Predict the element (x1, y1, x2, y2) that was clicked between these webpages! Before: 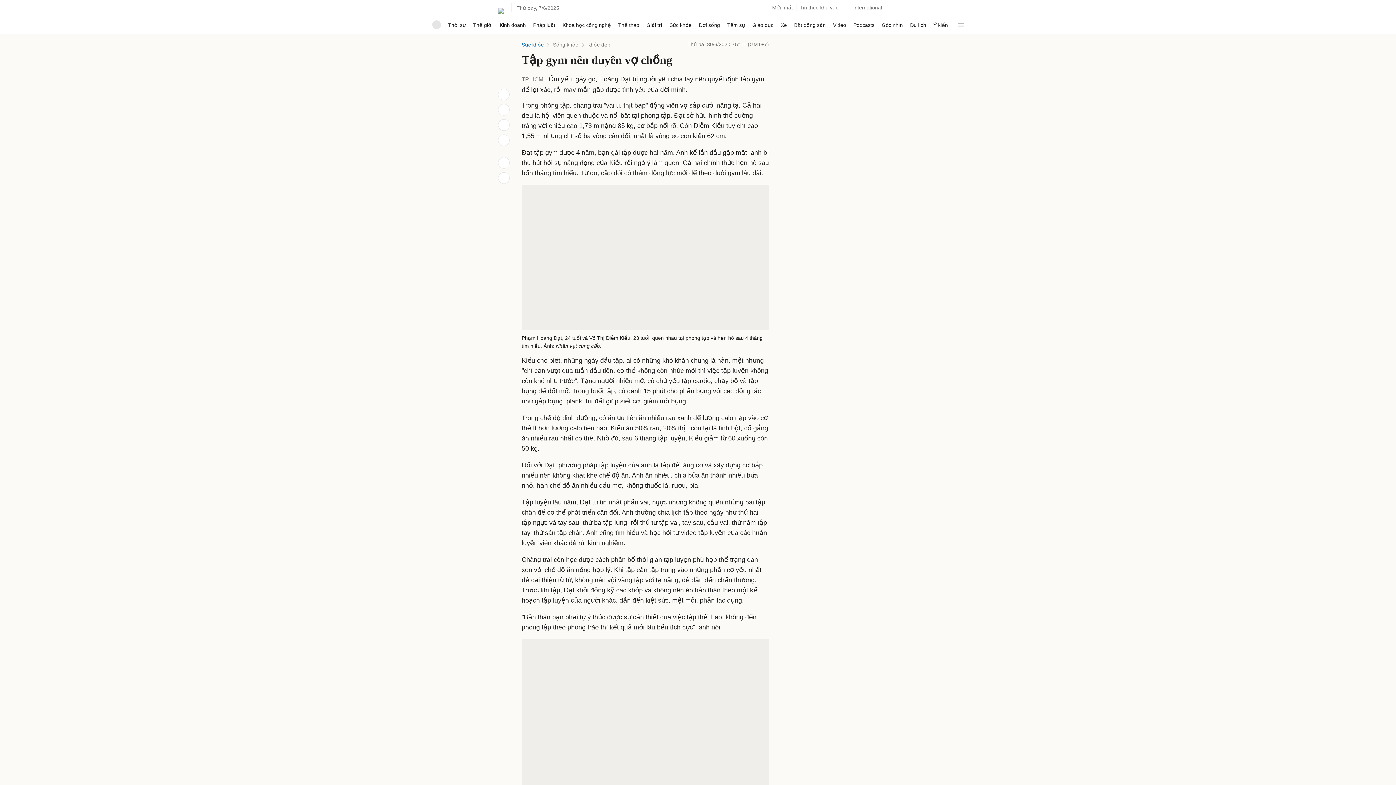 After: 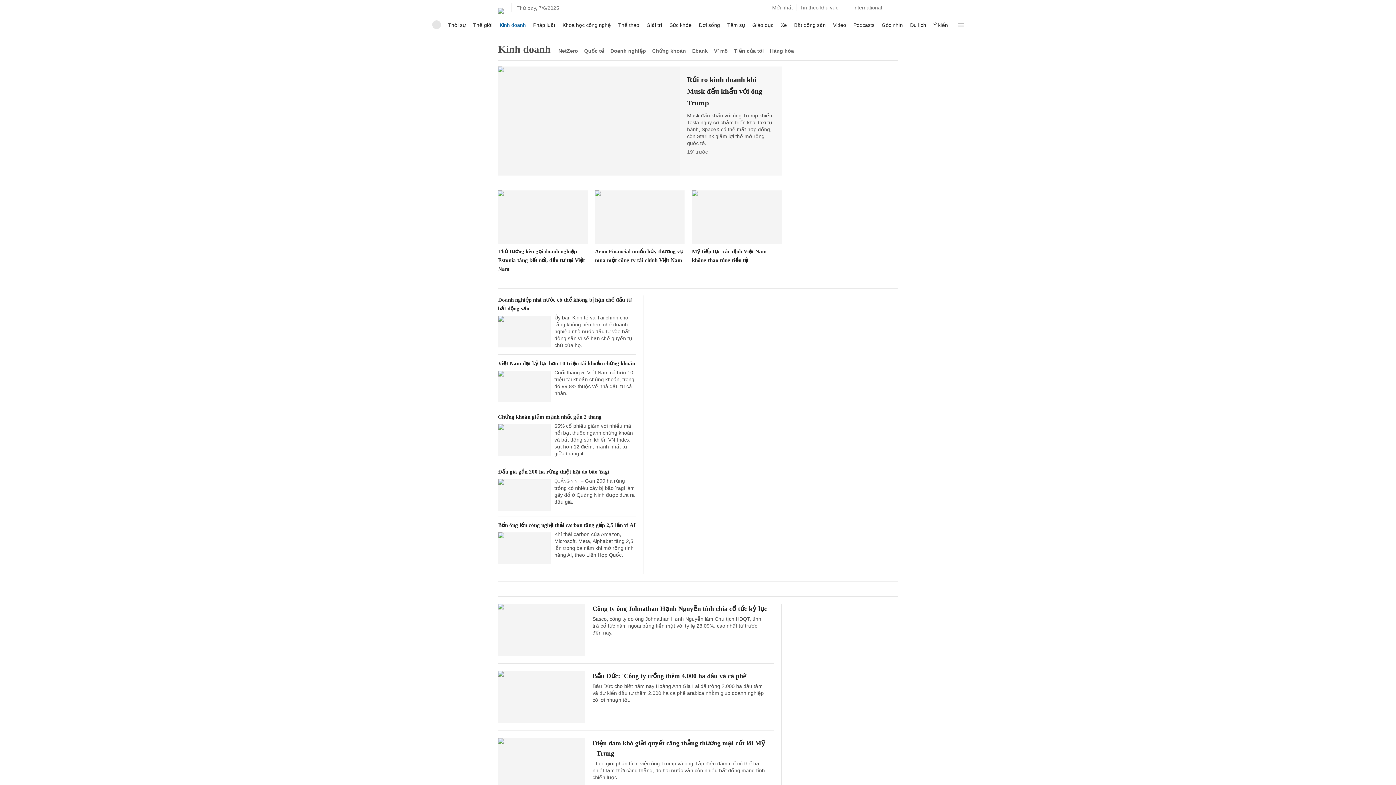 Action: label: Kinh doanh bbox: (499, 16, 526, 33)